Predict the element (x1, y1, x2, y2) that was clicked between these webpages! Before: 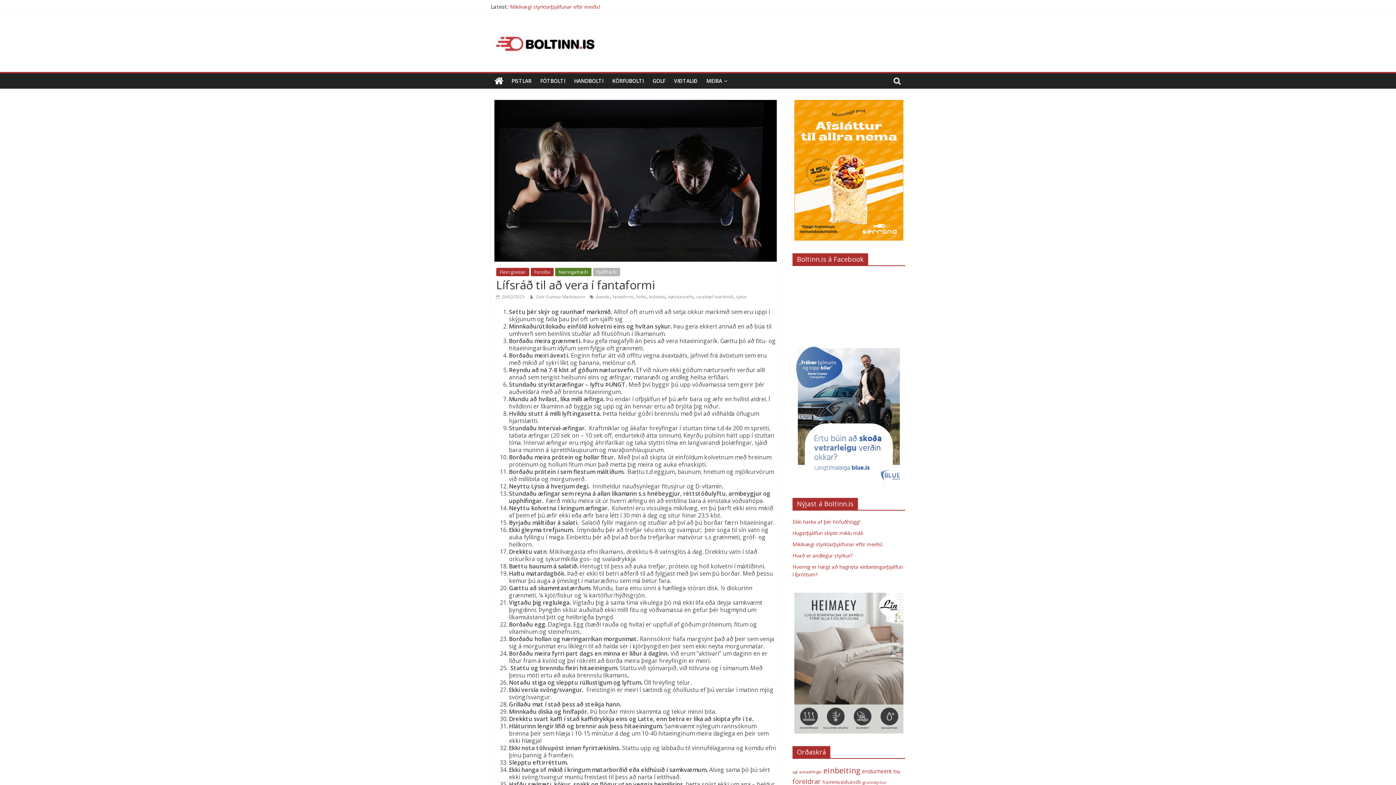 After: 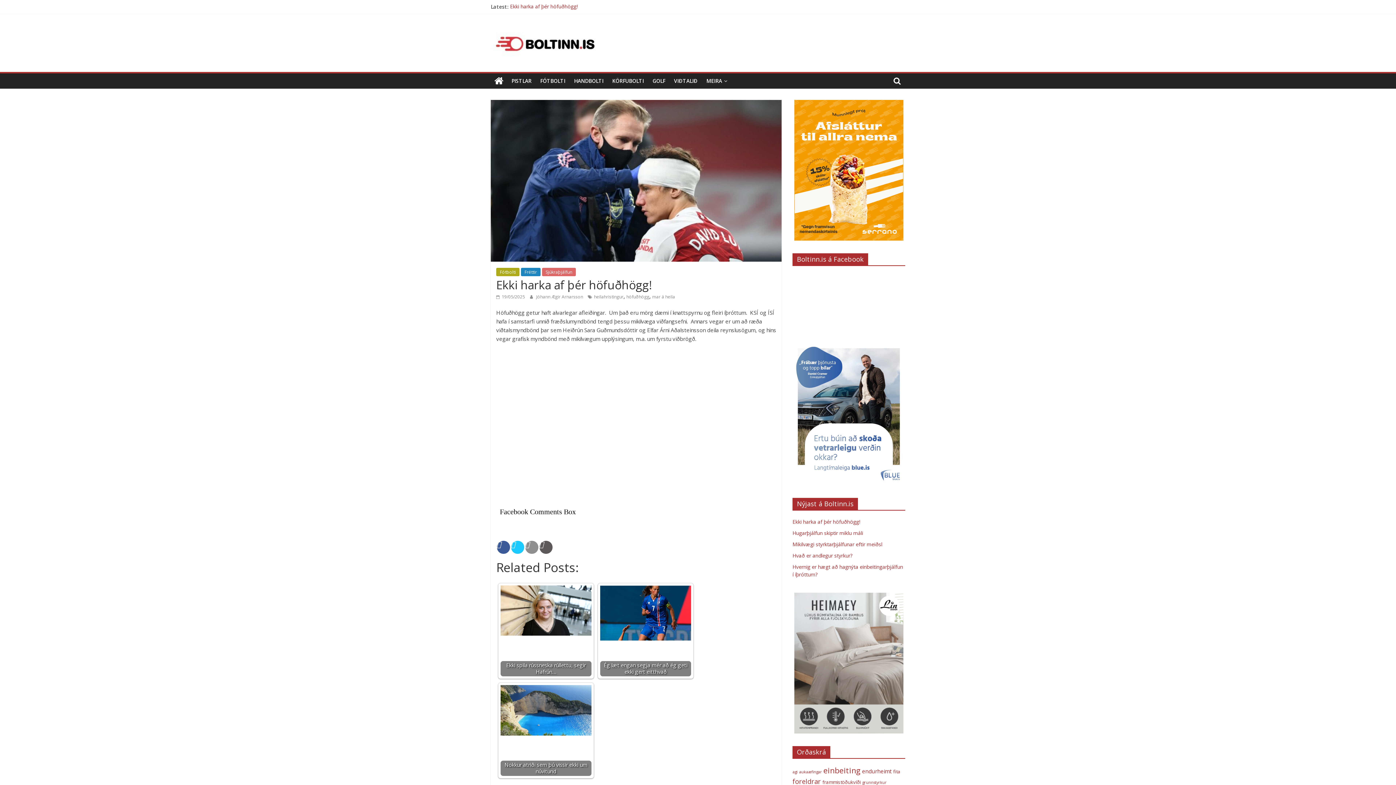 Action: bbox: (510, 3, 577, 10) label: Ekki harka af þér höfuðhögg!